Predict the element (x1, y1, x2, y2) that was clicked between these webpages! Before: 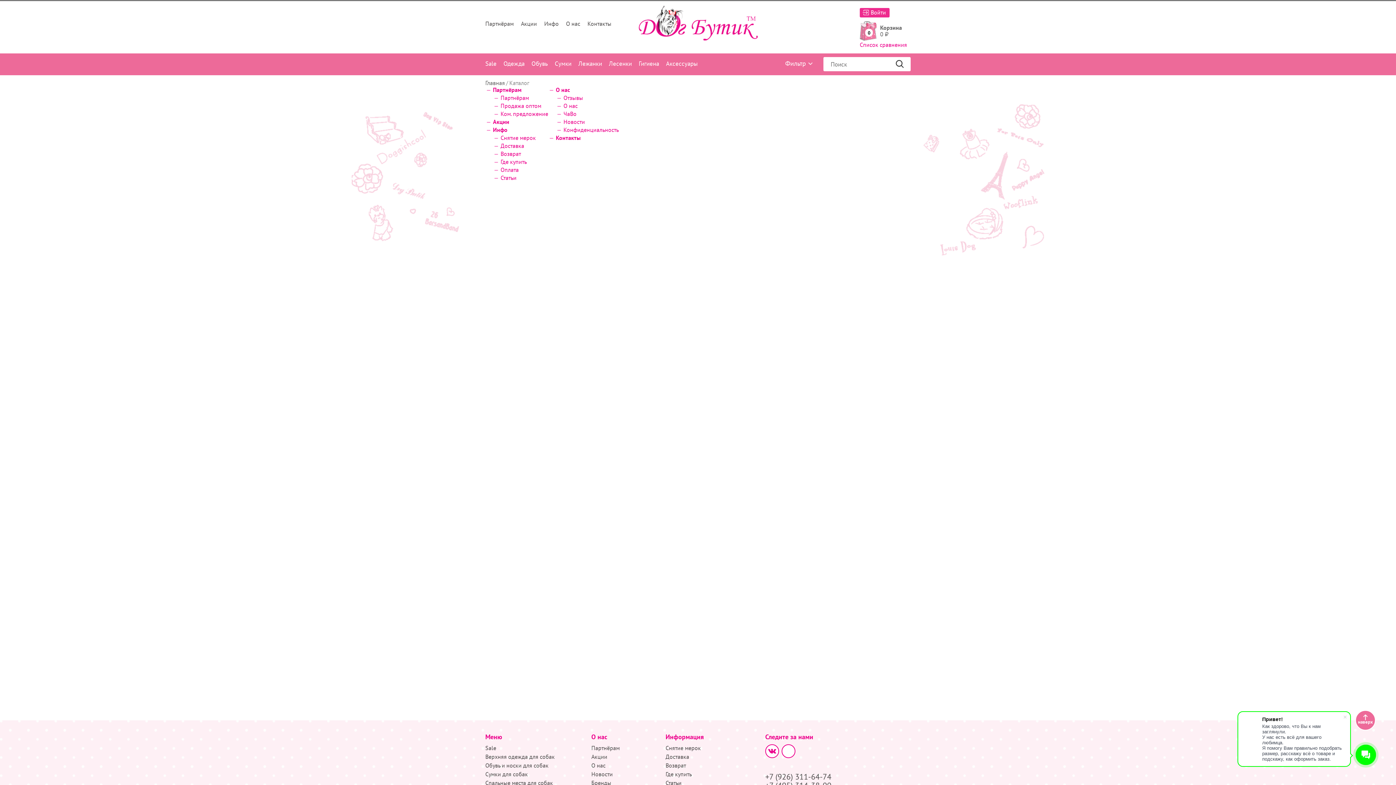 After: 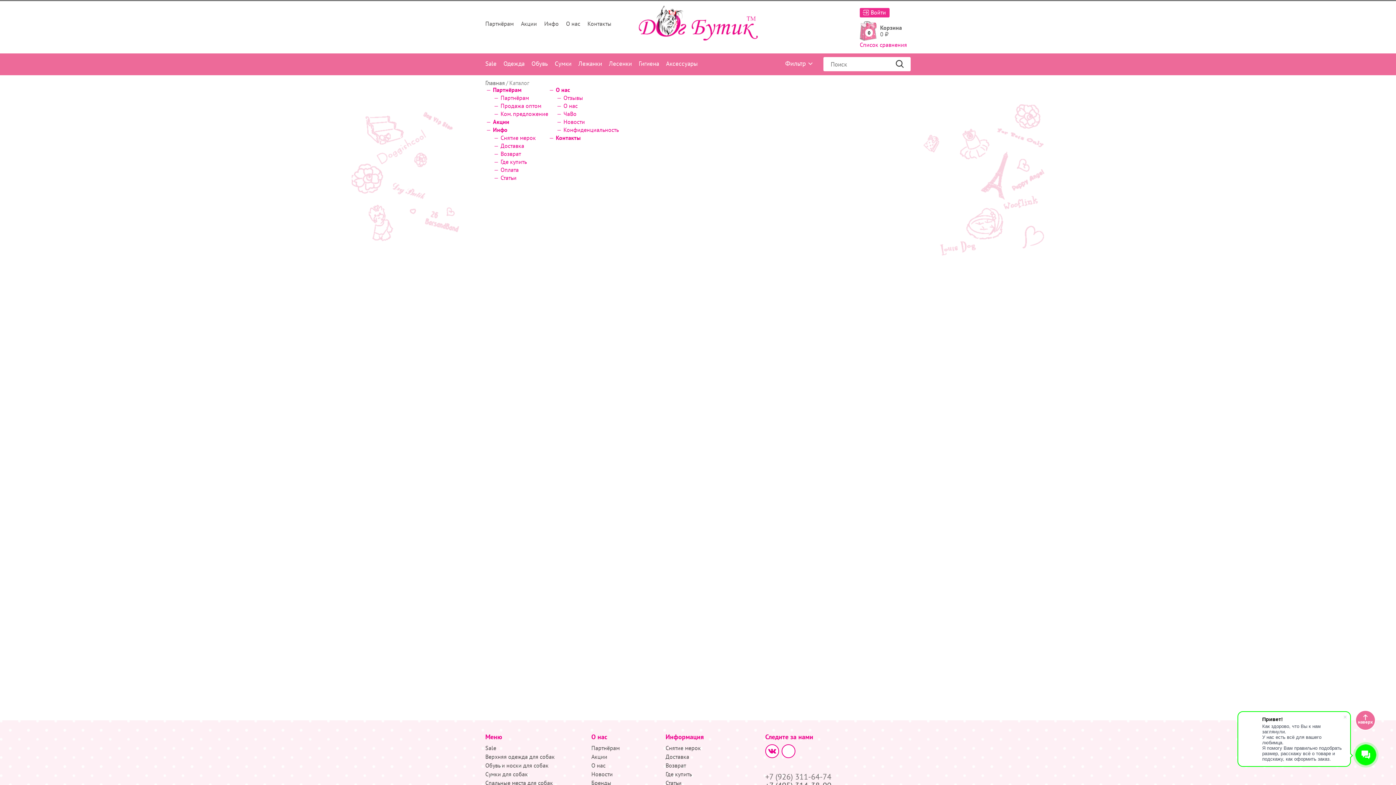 Action: bbox: (765, 772, 831, 782) label: +7 (926) 311-64-74